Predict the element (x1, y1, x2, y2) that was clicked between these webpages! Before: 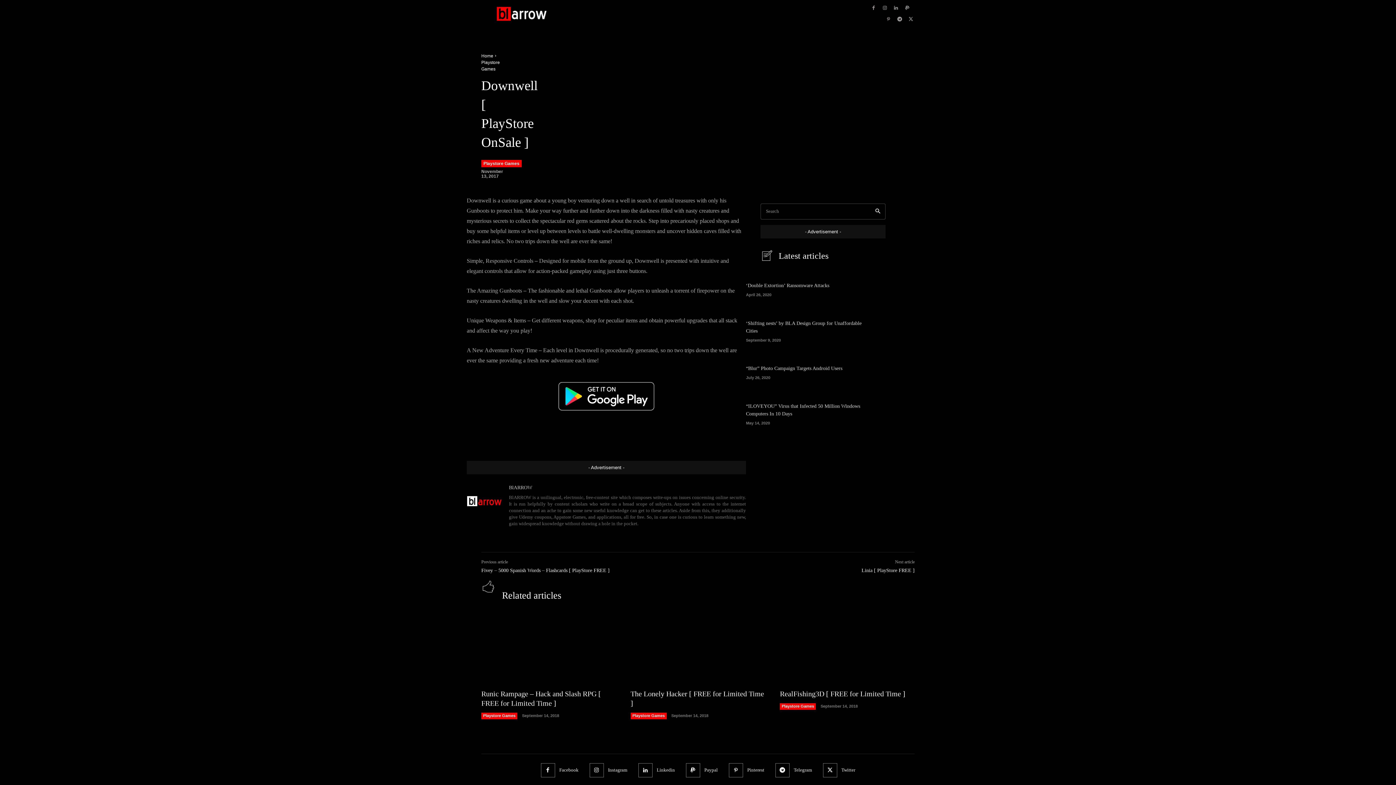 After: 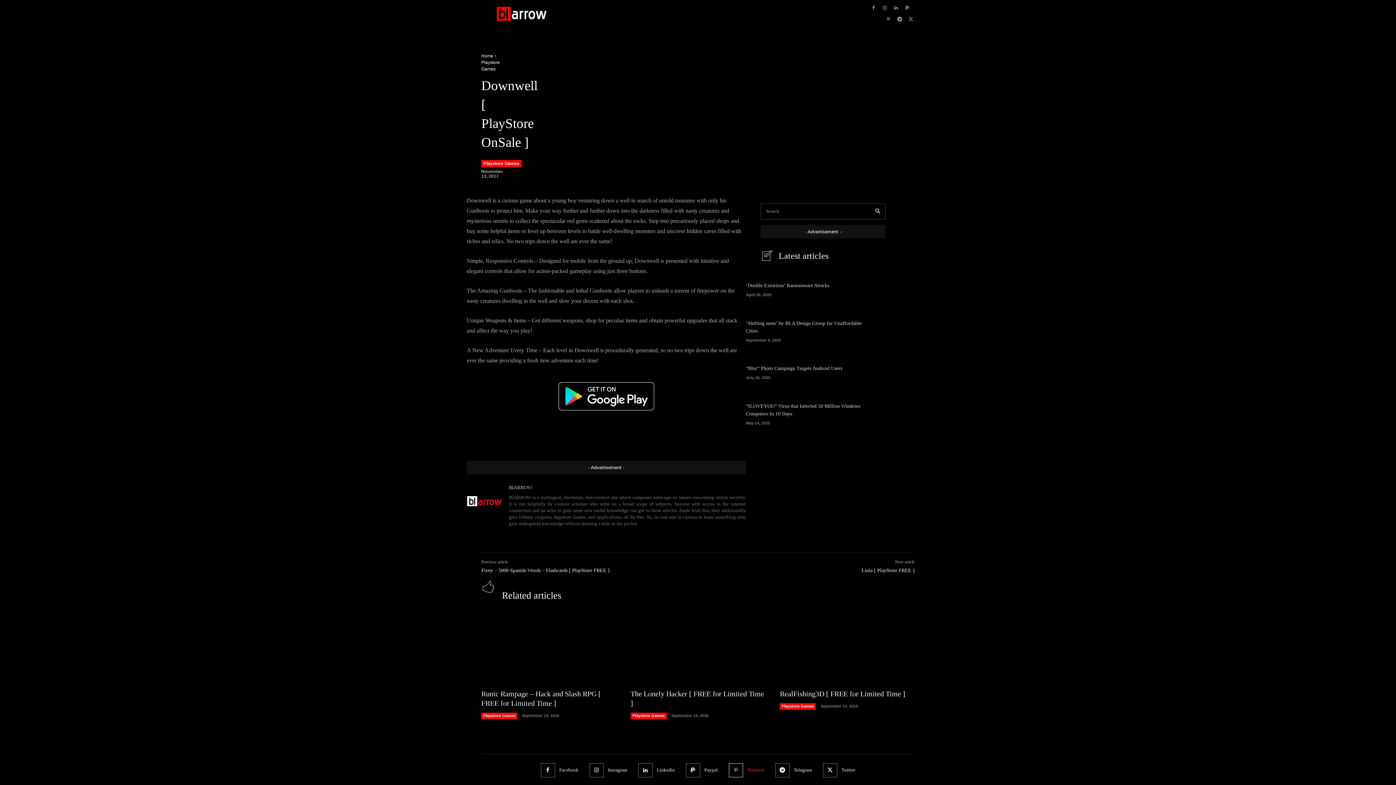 Action: label: Pinterest bbox: (747, 766, 764, 774)